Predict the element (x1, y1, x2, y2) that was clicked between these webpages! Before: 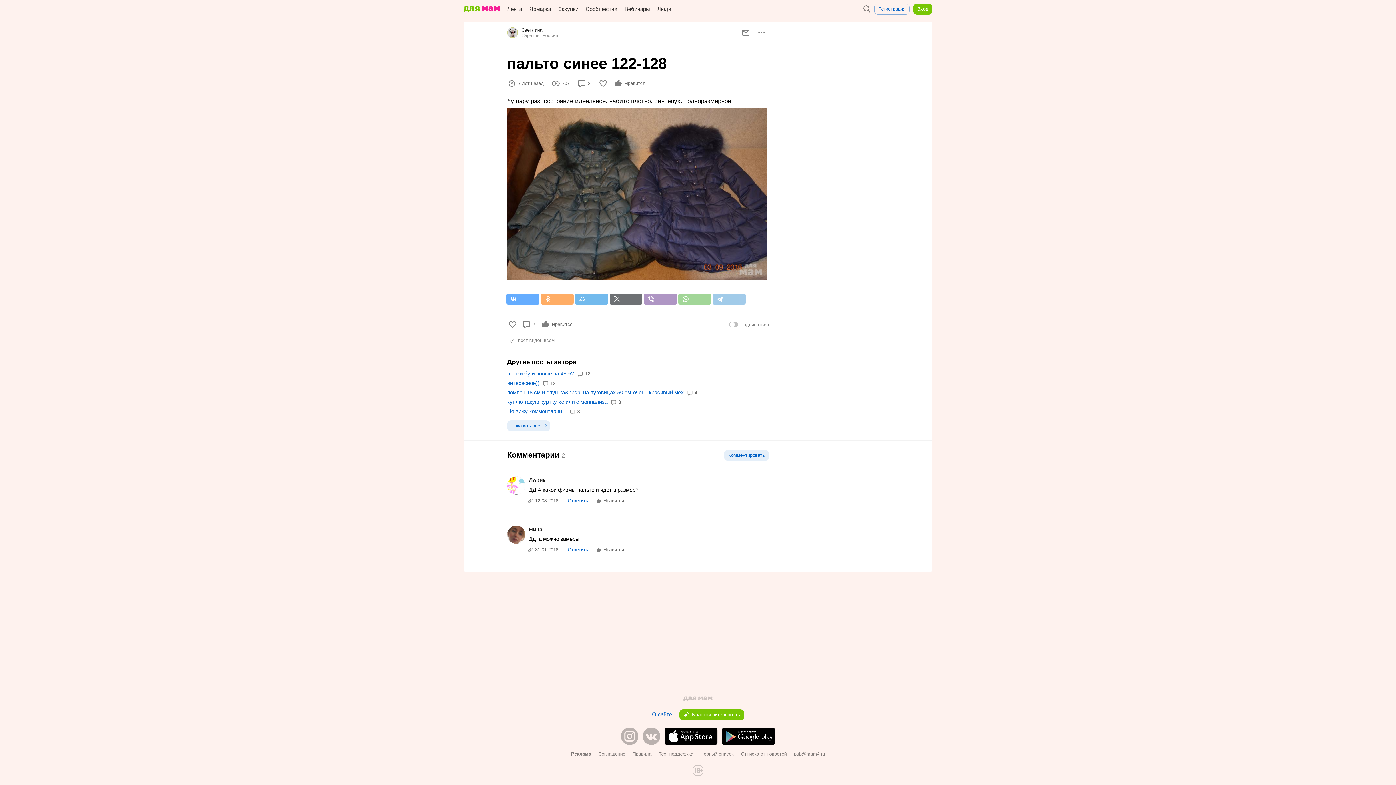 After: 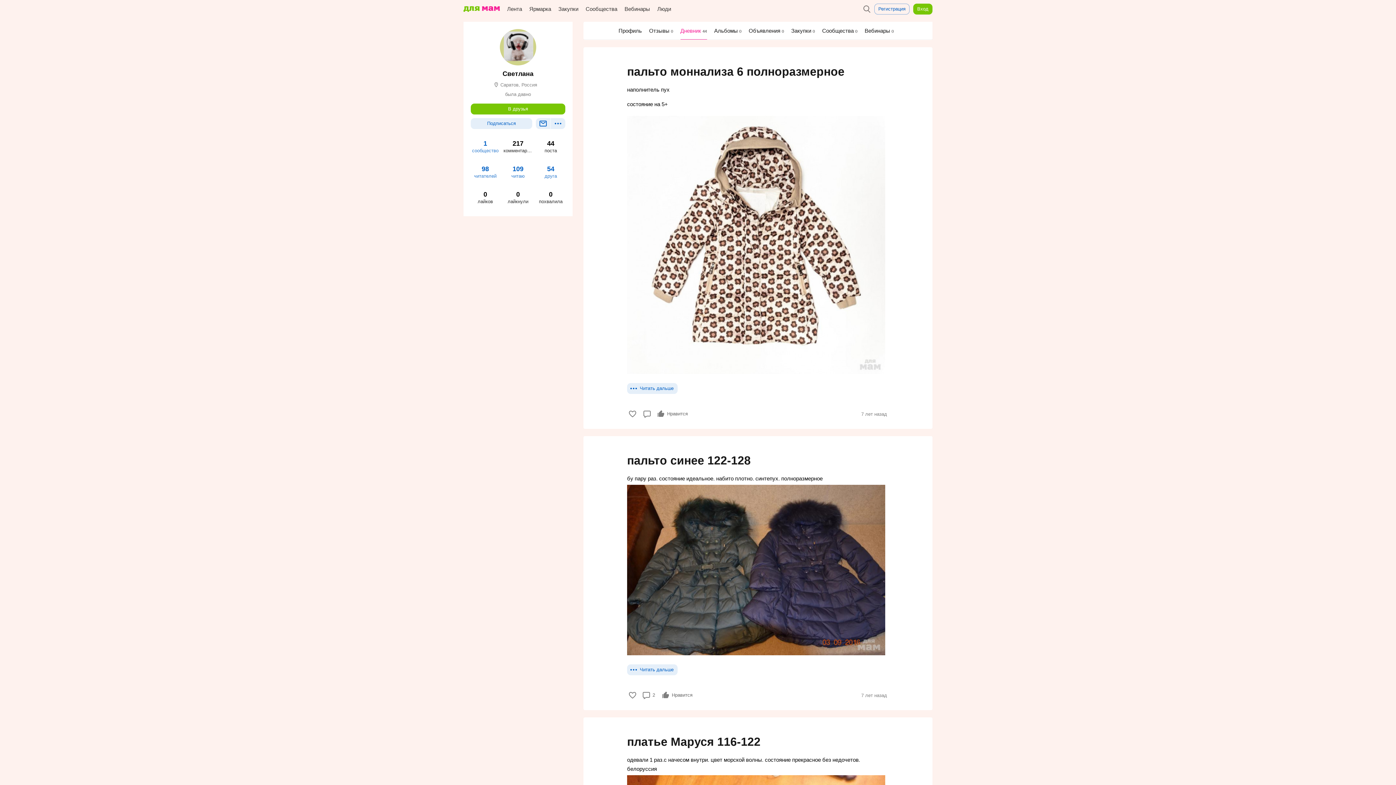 Action: label: Показать все  bbox: (507, 419, 550, 433)